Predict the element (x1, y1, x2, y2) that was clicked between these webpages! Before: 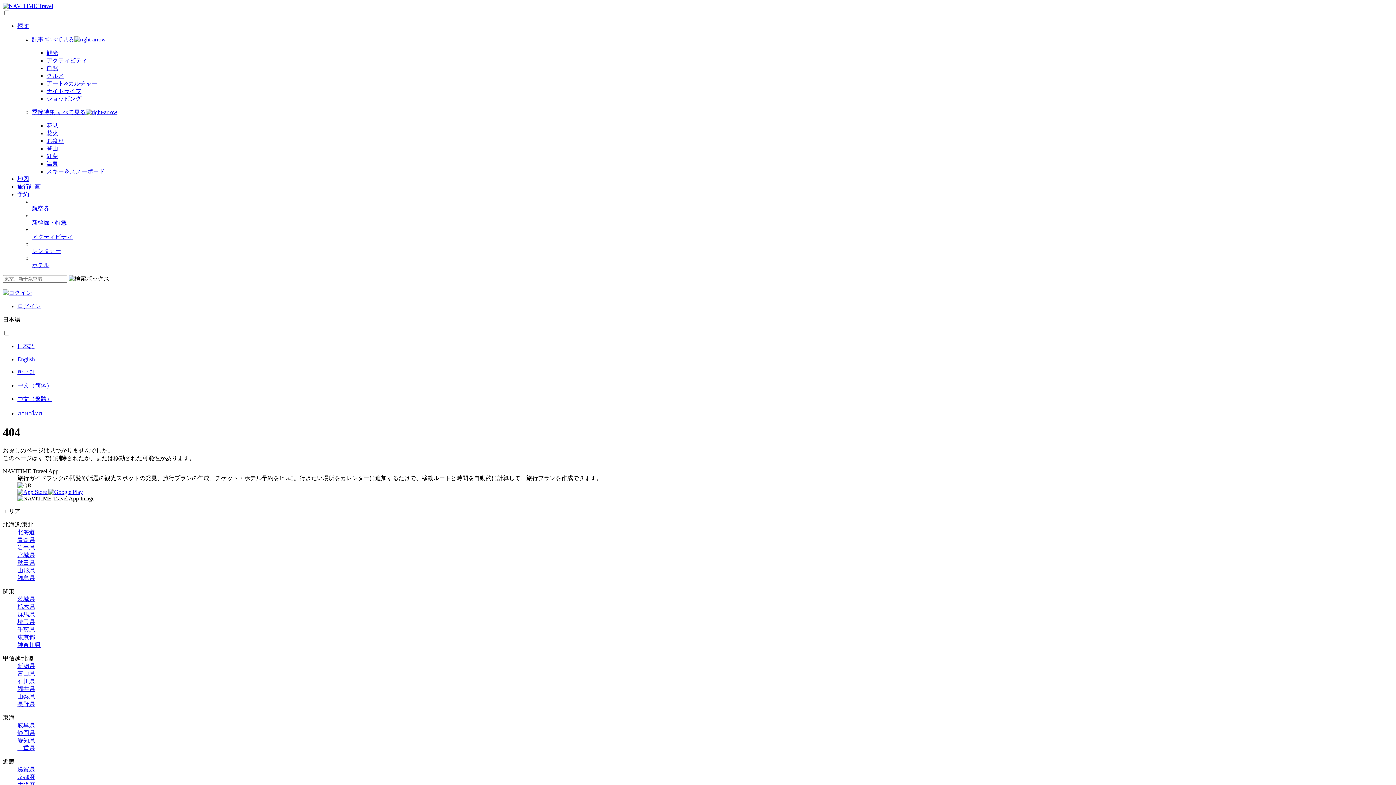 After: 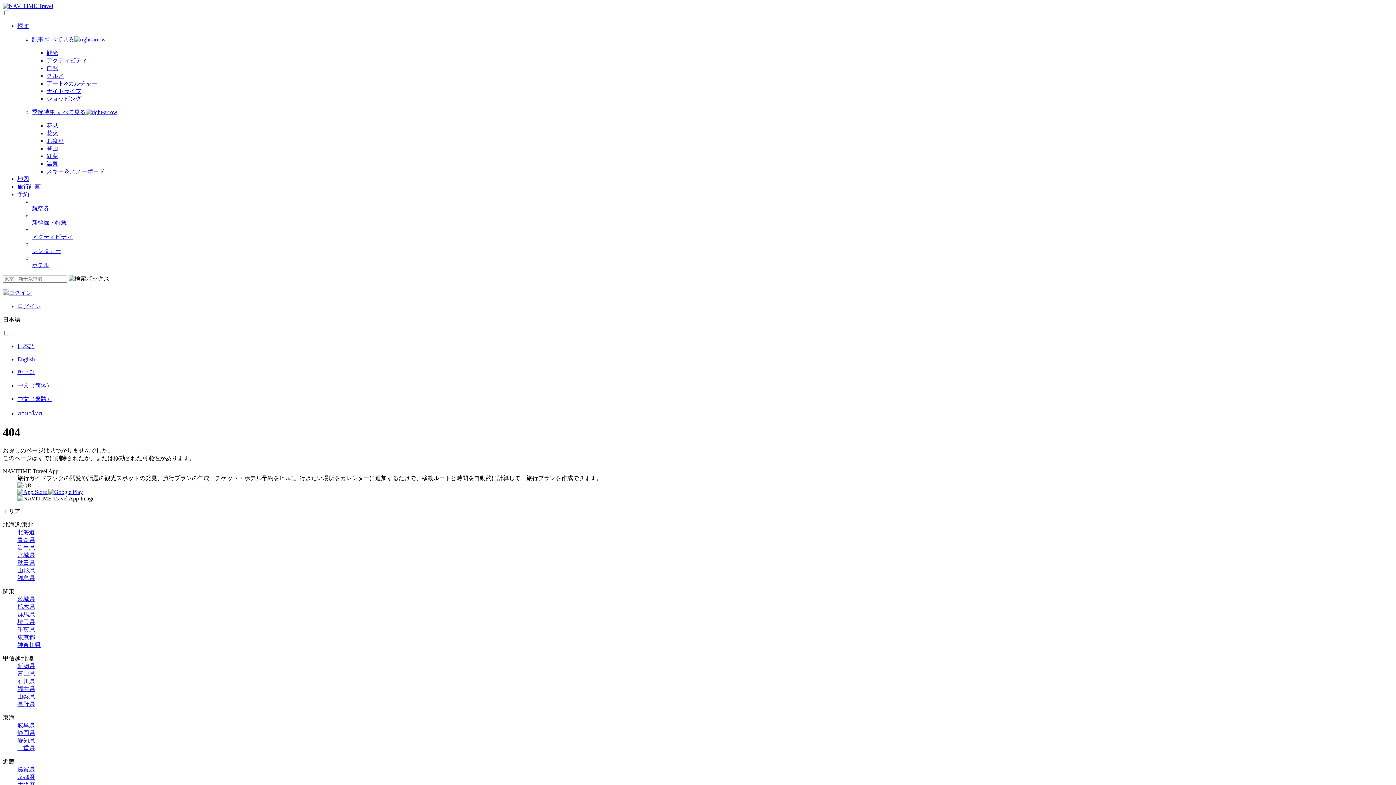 Action: label: 旅行計画 bbox: (17, 183, 40, 189)